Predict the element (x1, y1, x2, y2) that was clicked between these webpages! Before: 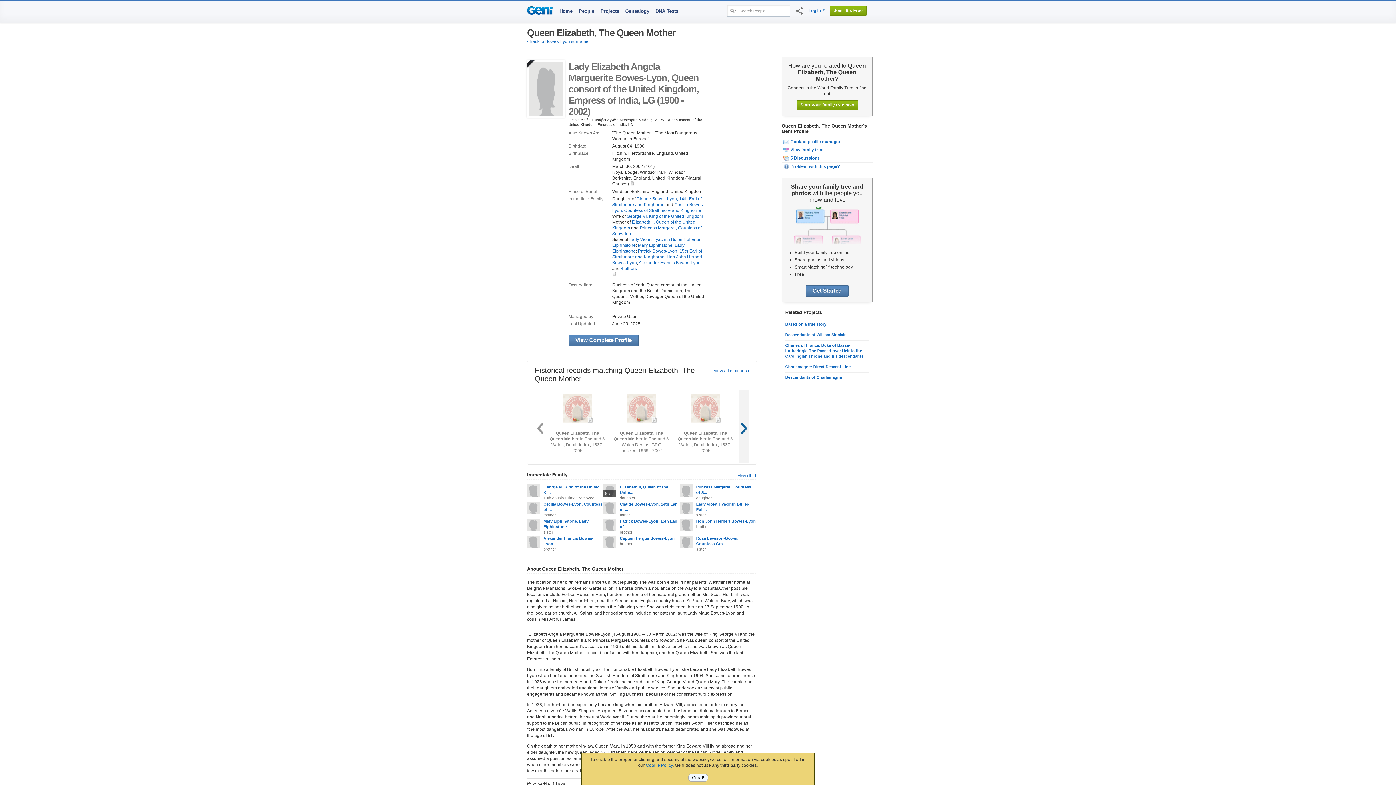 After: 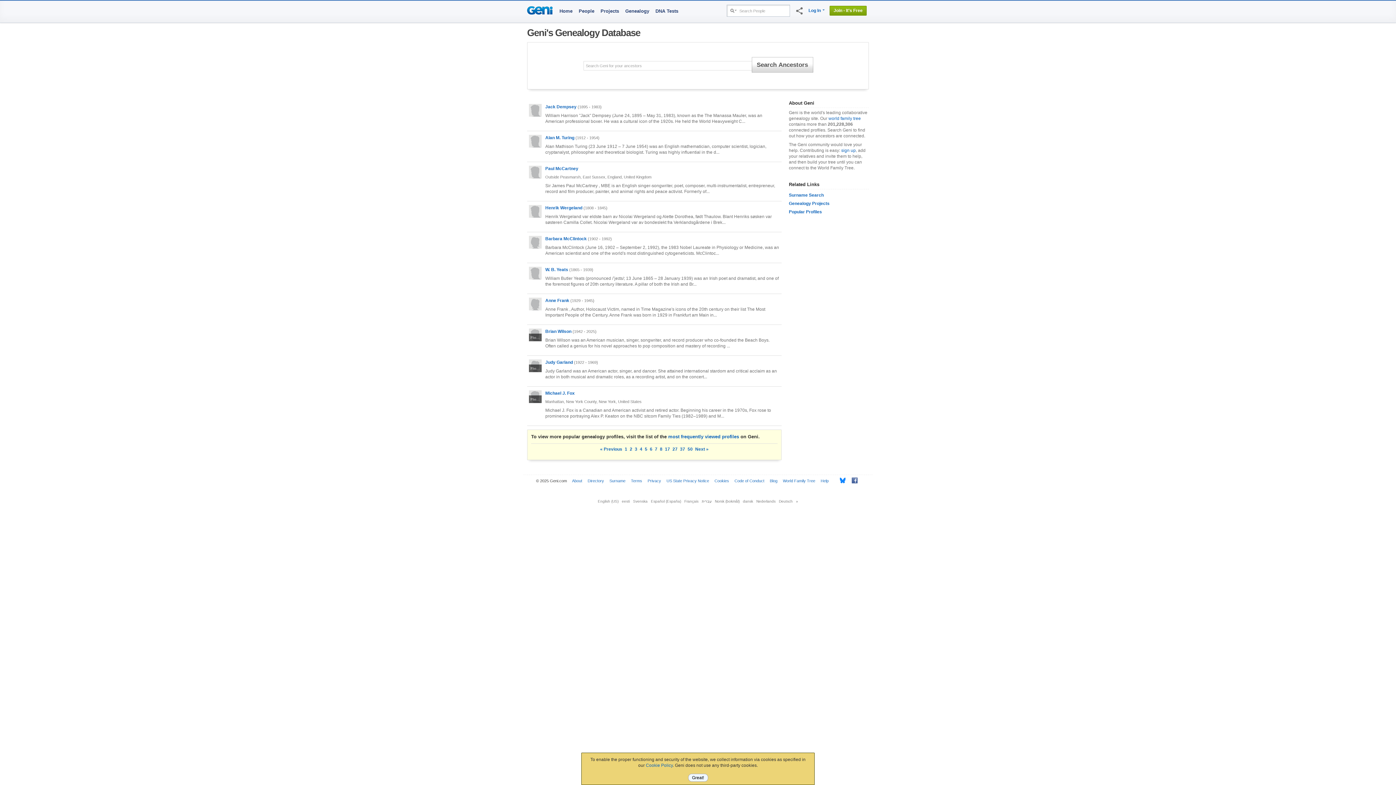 Action: label: People bbox: (578, 7, 595, 14)